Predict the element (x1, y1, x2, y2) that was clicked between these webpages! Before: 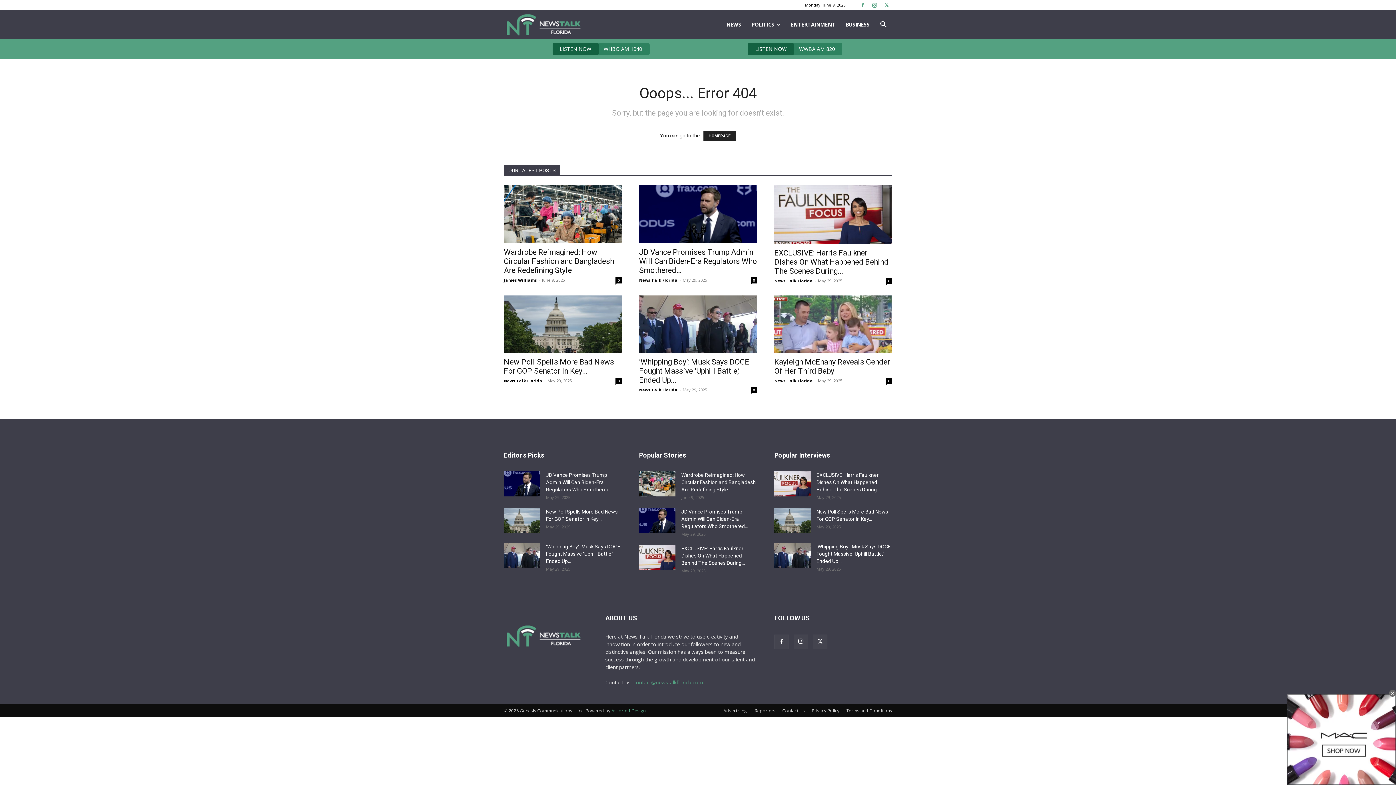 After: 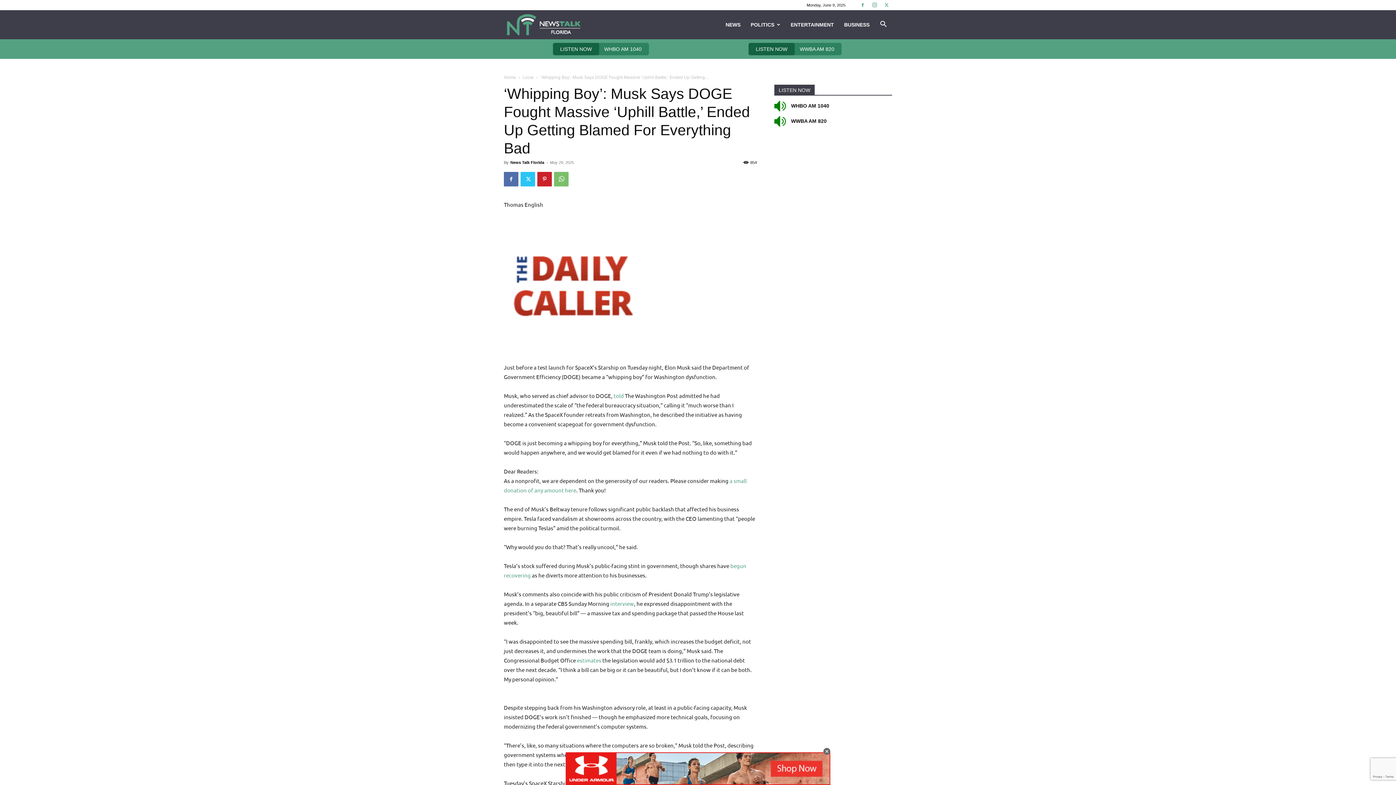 Action: bbox: (774, 543, 810, 568)